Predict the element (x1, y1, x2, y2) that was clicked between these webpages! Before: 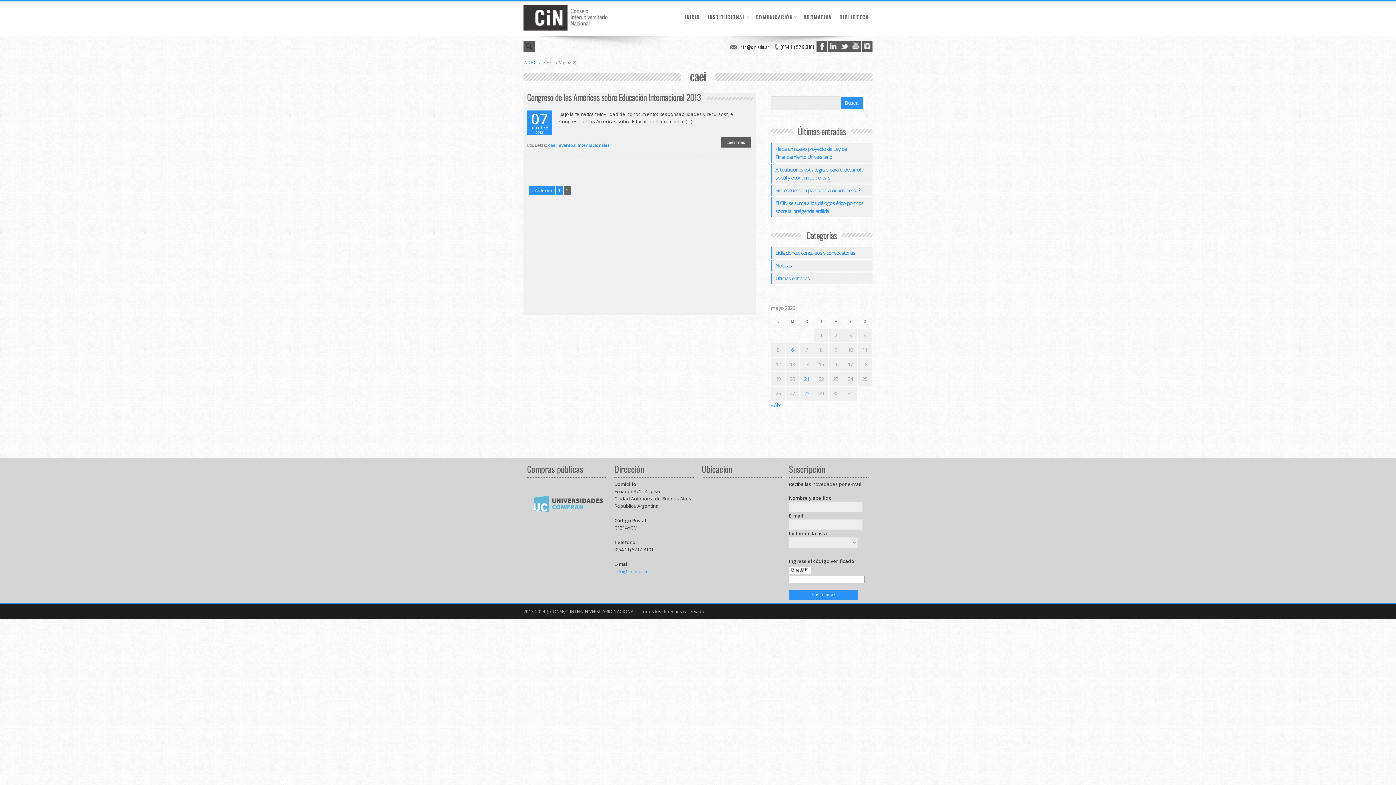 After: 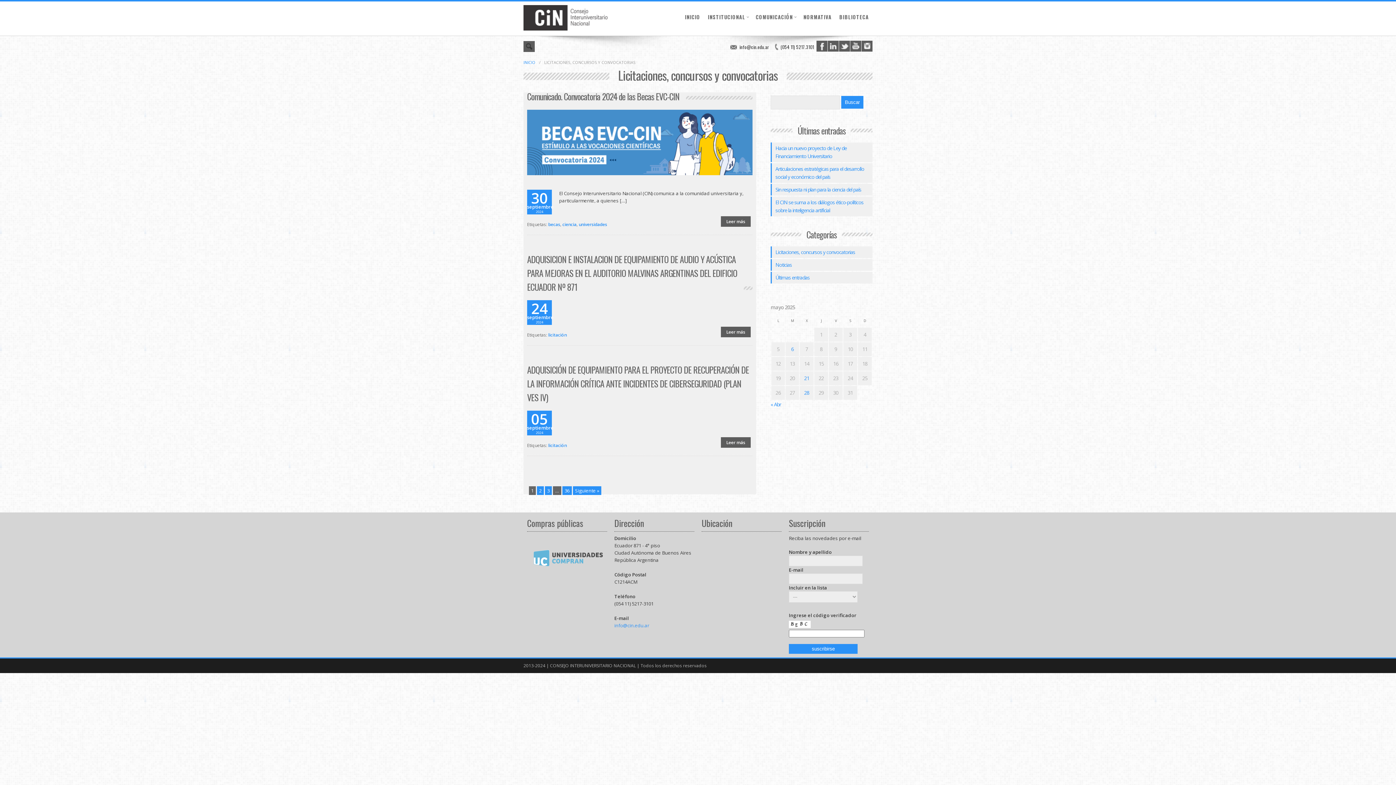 Action: label: Licitaciones, concursos y convocatorias bbox: (775, 249, 855, 256)